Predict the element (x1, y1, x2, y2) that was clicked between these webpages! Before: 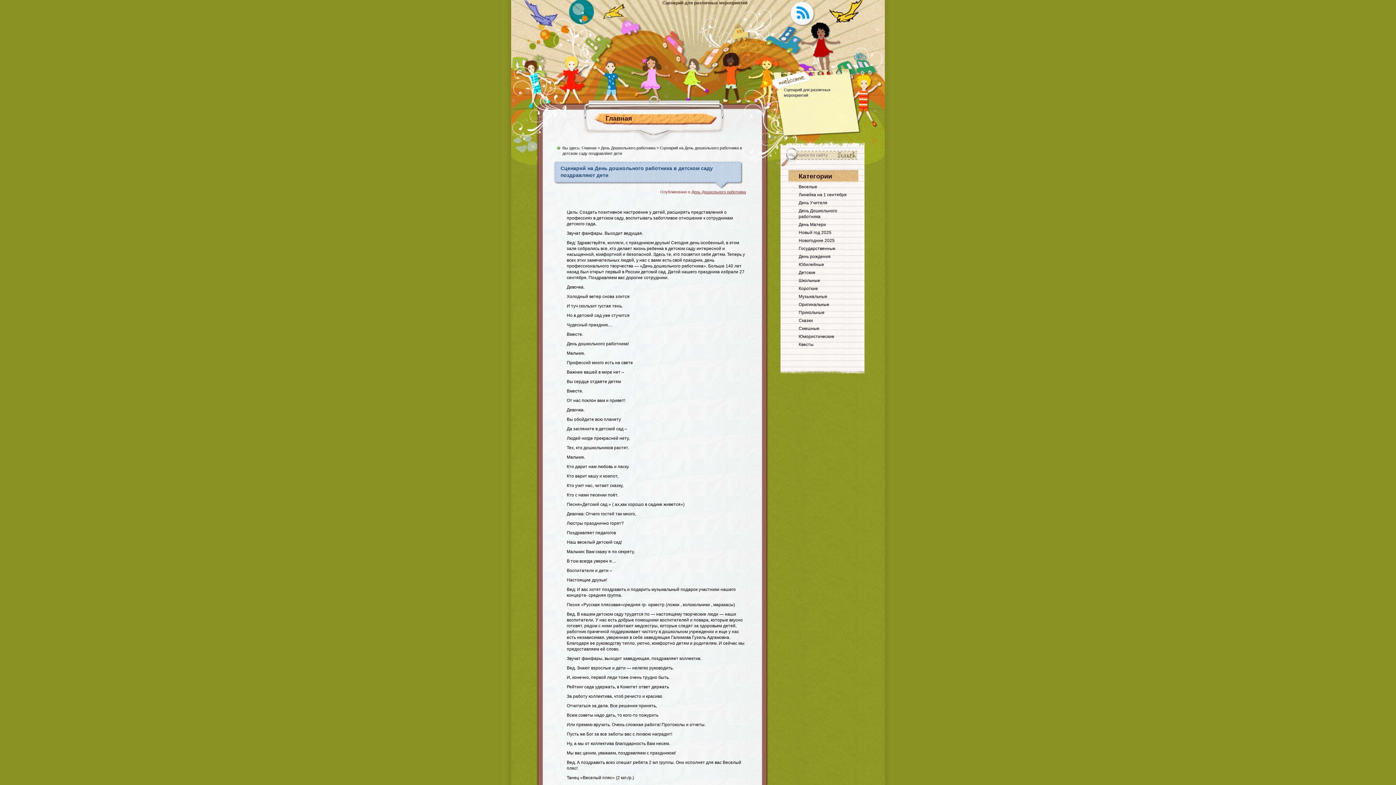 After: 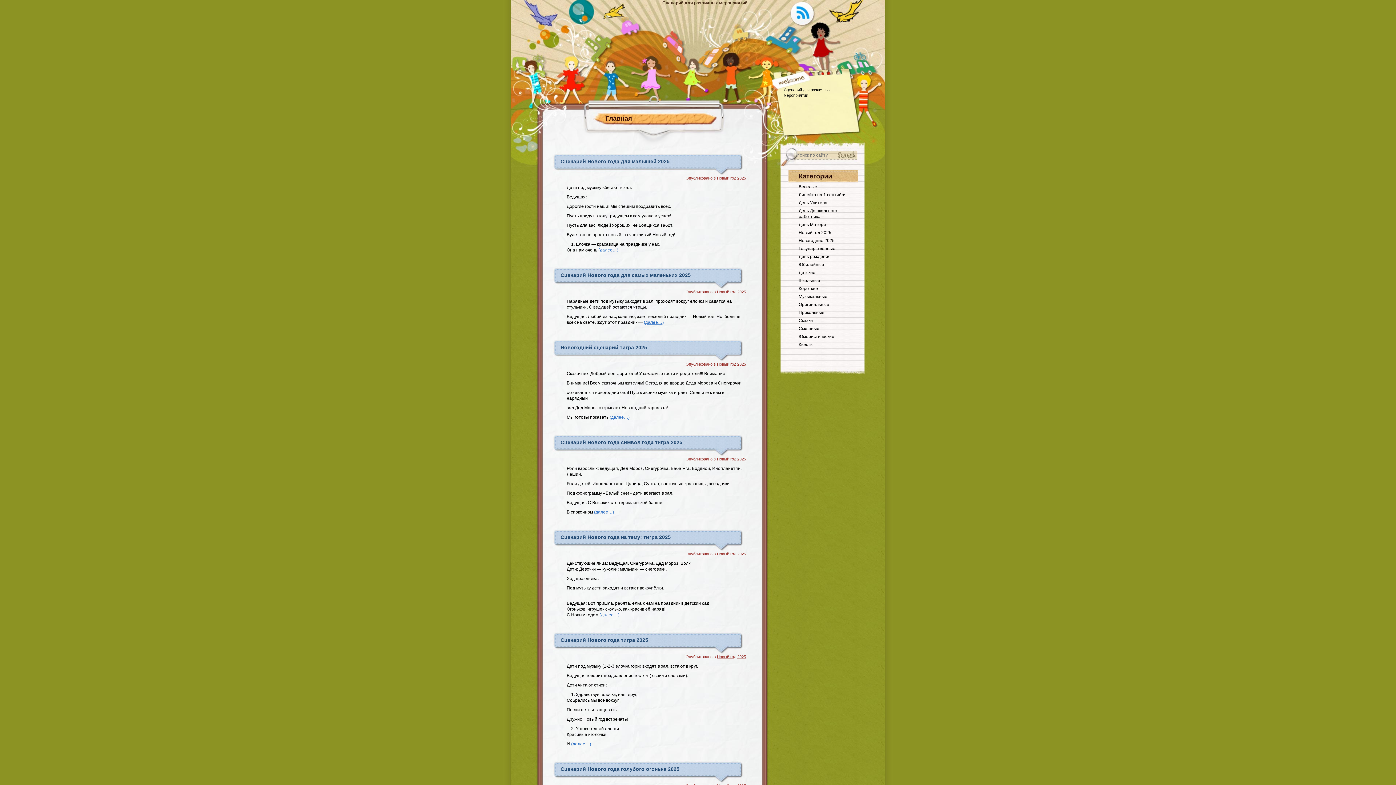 Action: bbox: (581, 145, 596, 150) label: Главная